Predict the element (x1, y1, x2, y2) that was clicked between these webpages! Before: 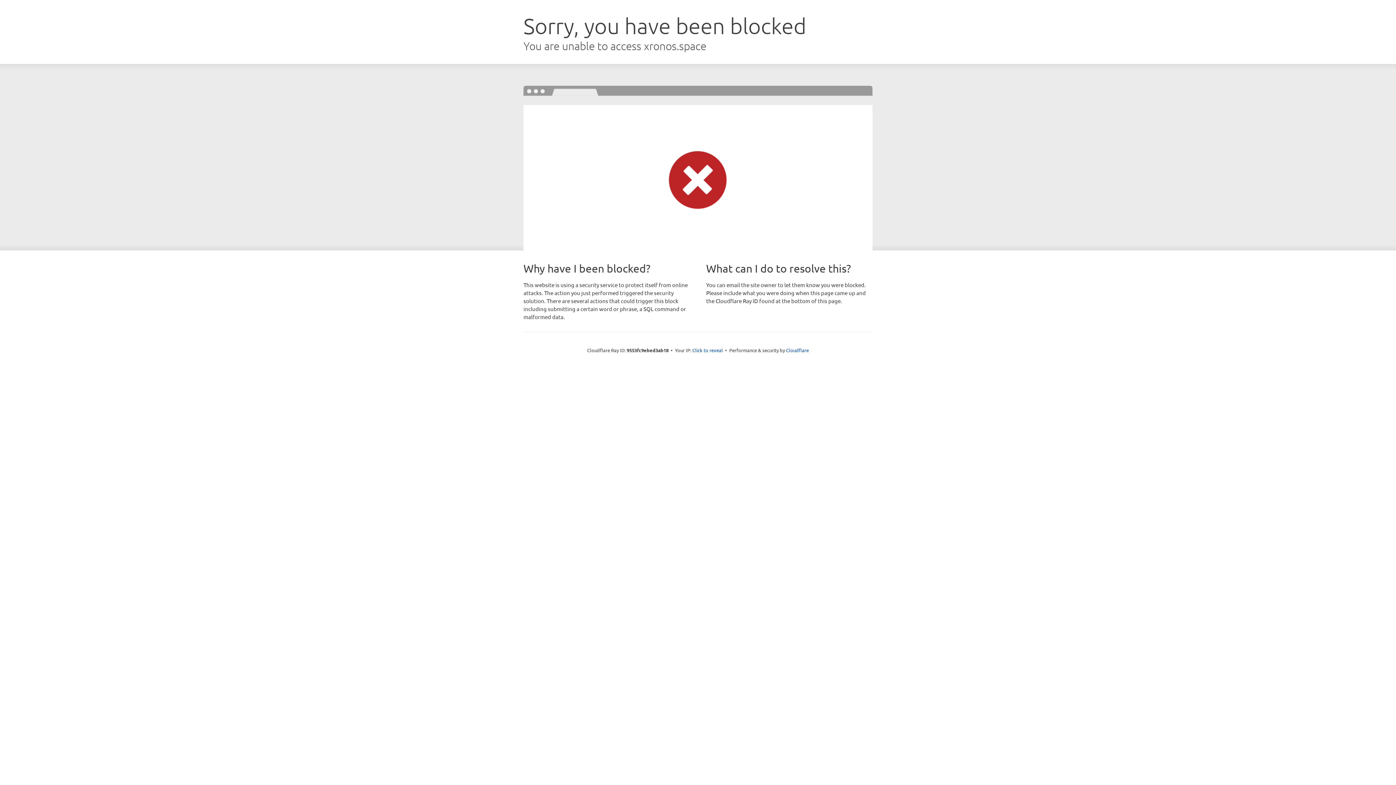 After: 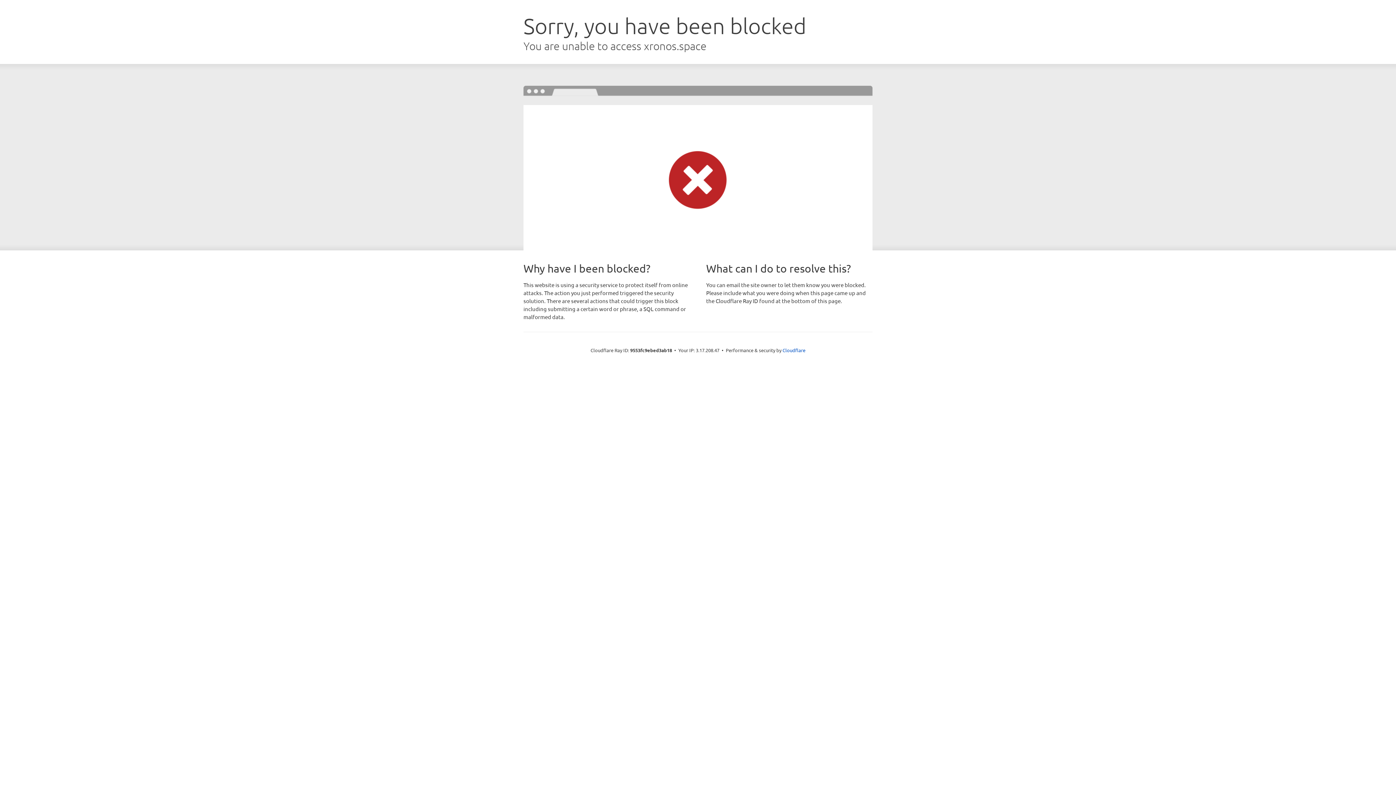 Action: bbox: (692, 346, 723, 353) label: Click to reveal